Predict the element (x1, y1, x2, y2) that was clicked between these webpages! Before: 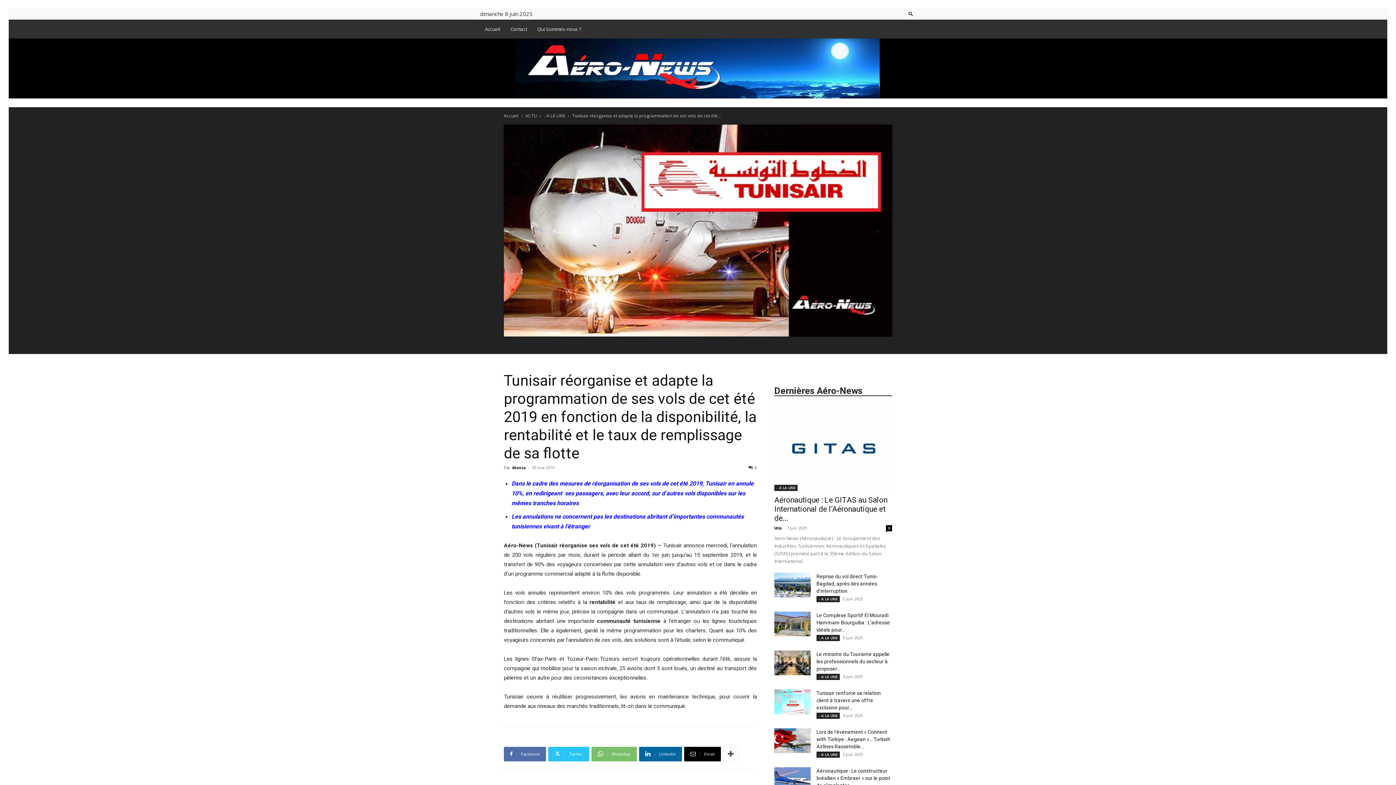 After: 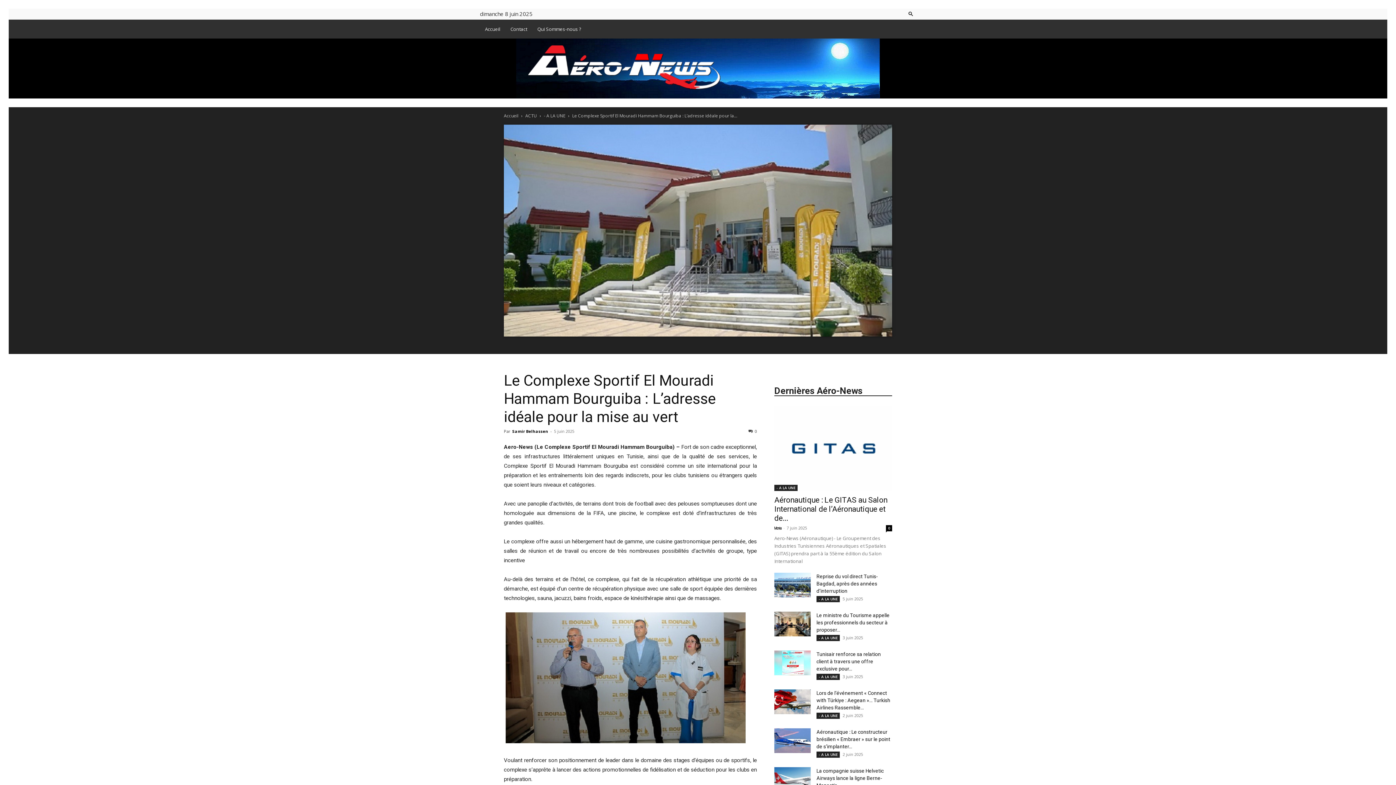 Action: label: Le Complexe Sportif El Mouradi Hammam Bourguiba : L’adresse idéale pour... bbox: (816, 612, 890, 632)